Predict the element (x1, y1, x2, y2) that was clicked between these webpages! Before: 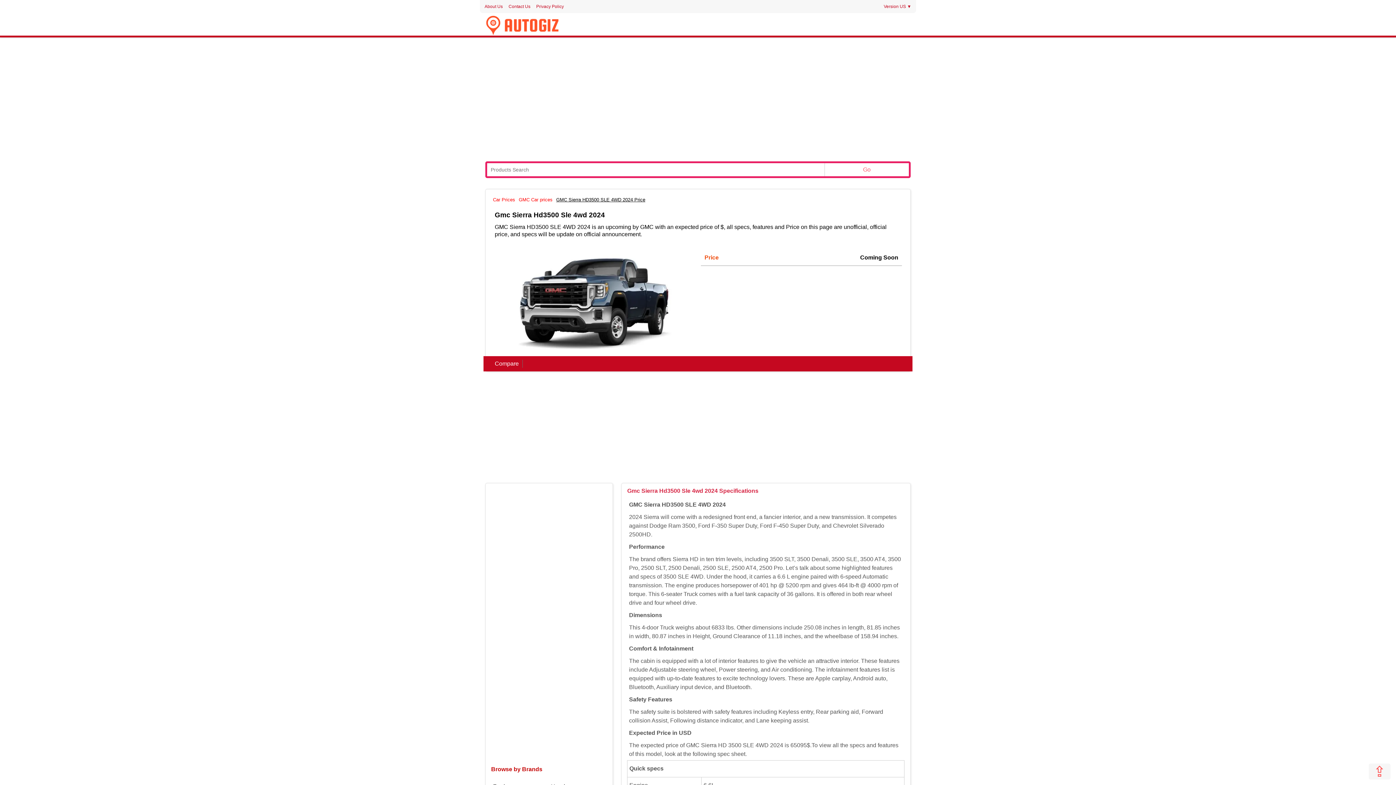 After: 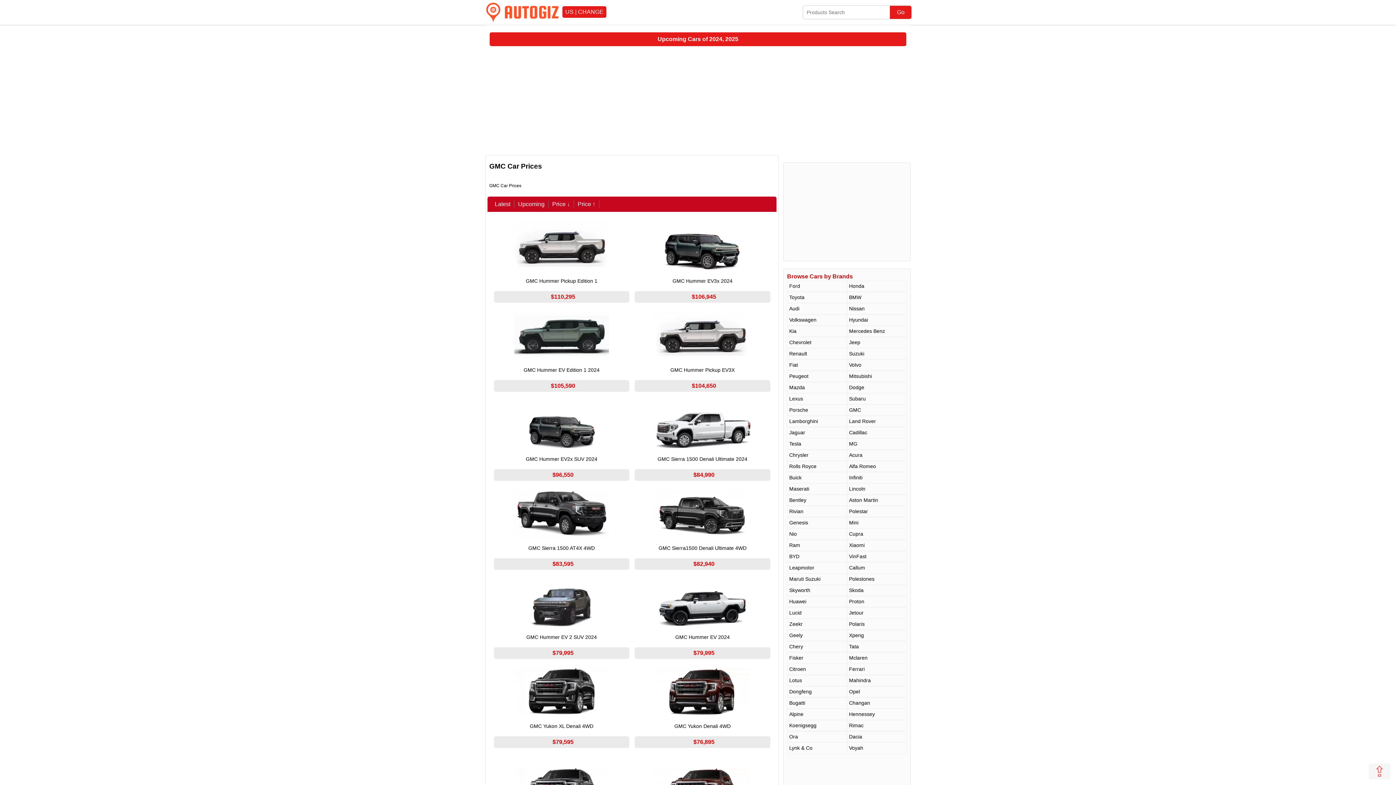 Action: bbox: (518, 197, 552, 202) label: GMC Car prices